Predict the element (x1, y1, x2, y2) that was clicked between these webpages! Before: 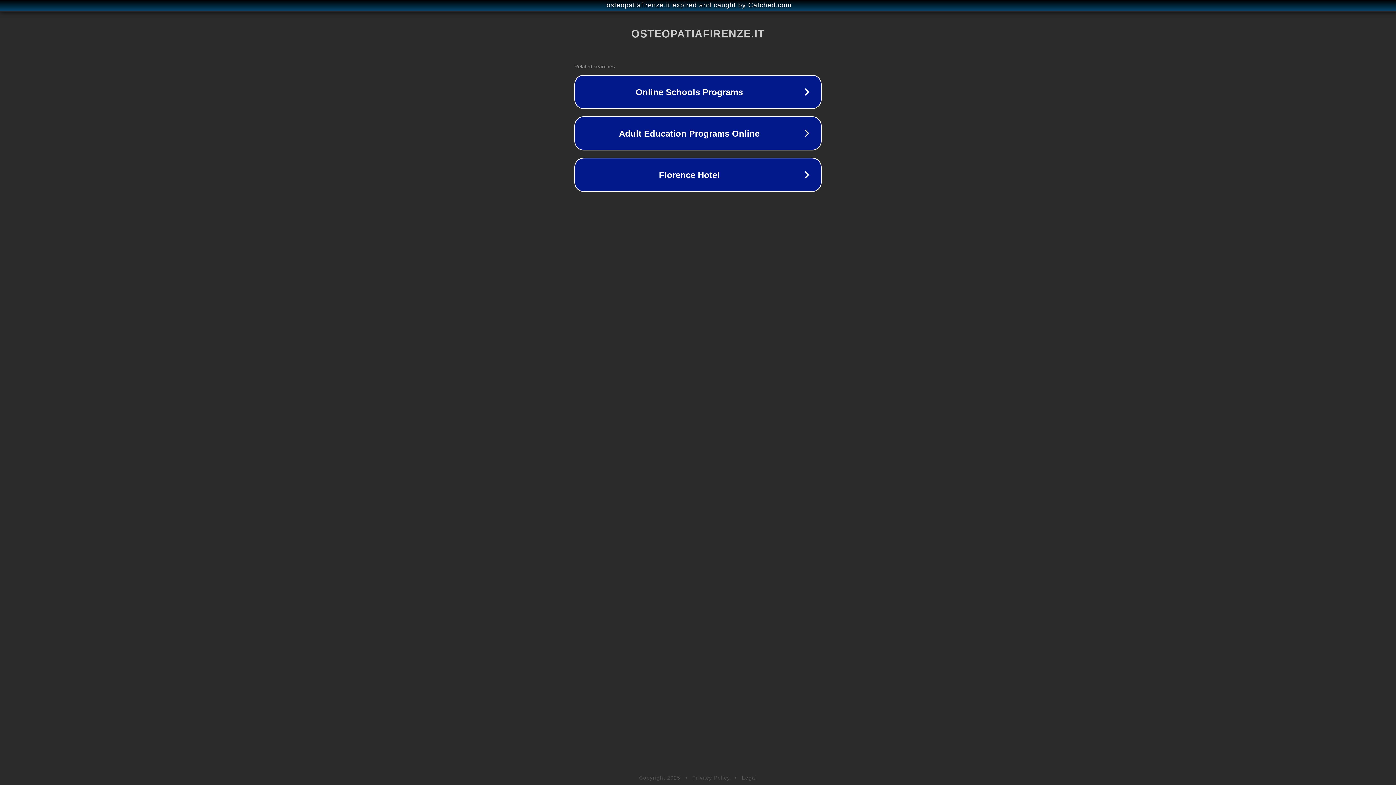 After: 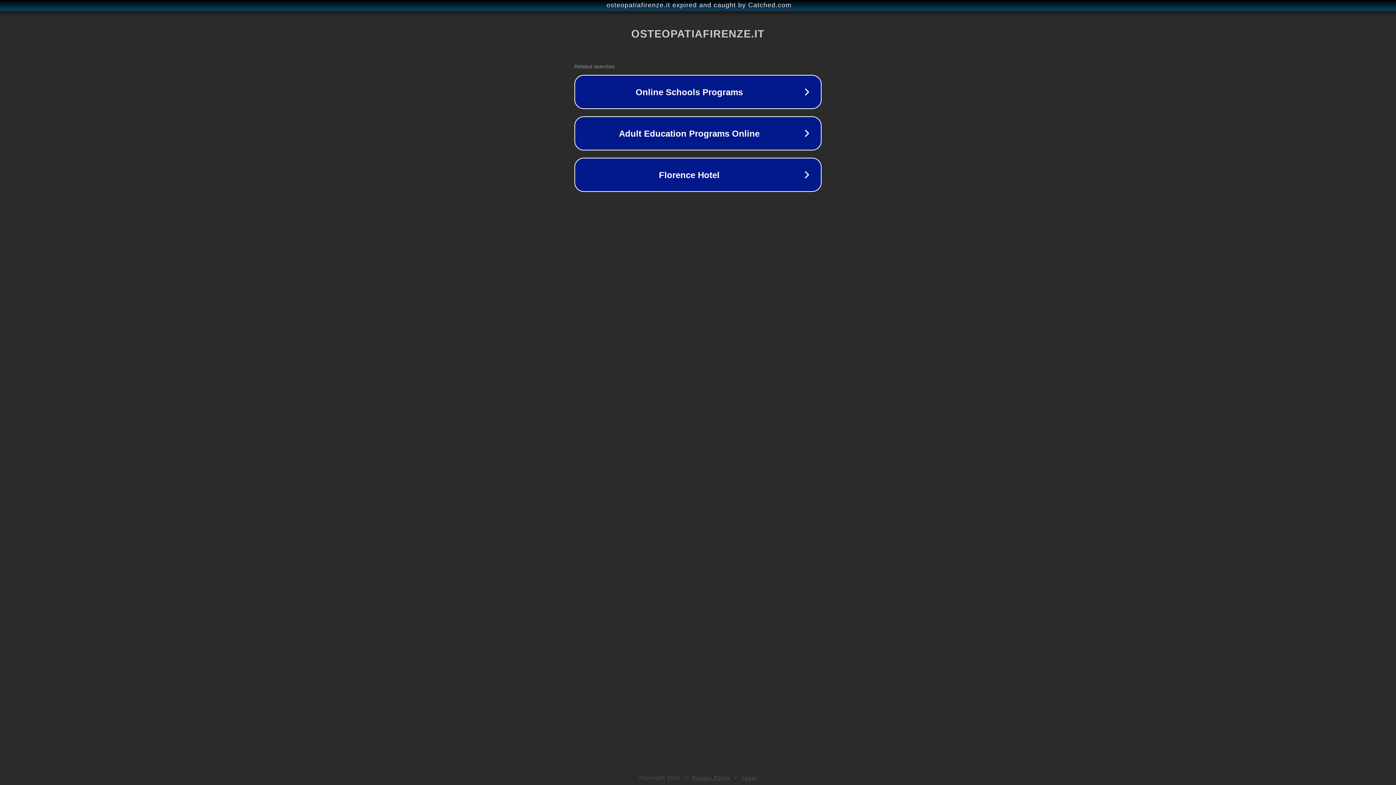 Action: bbox: (742, 775, 757, 781) label: Legal